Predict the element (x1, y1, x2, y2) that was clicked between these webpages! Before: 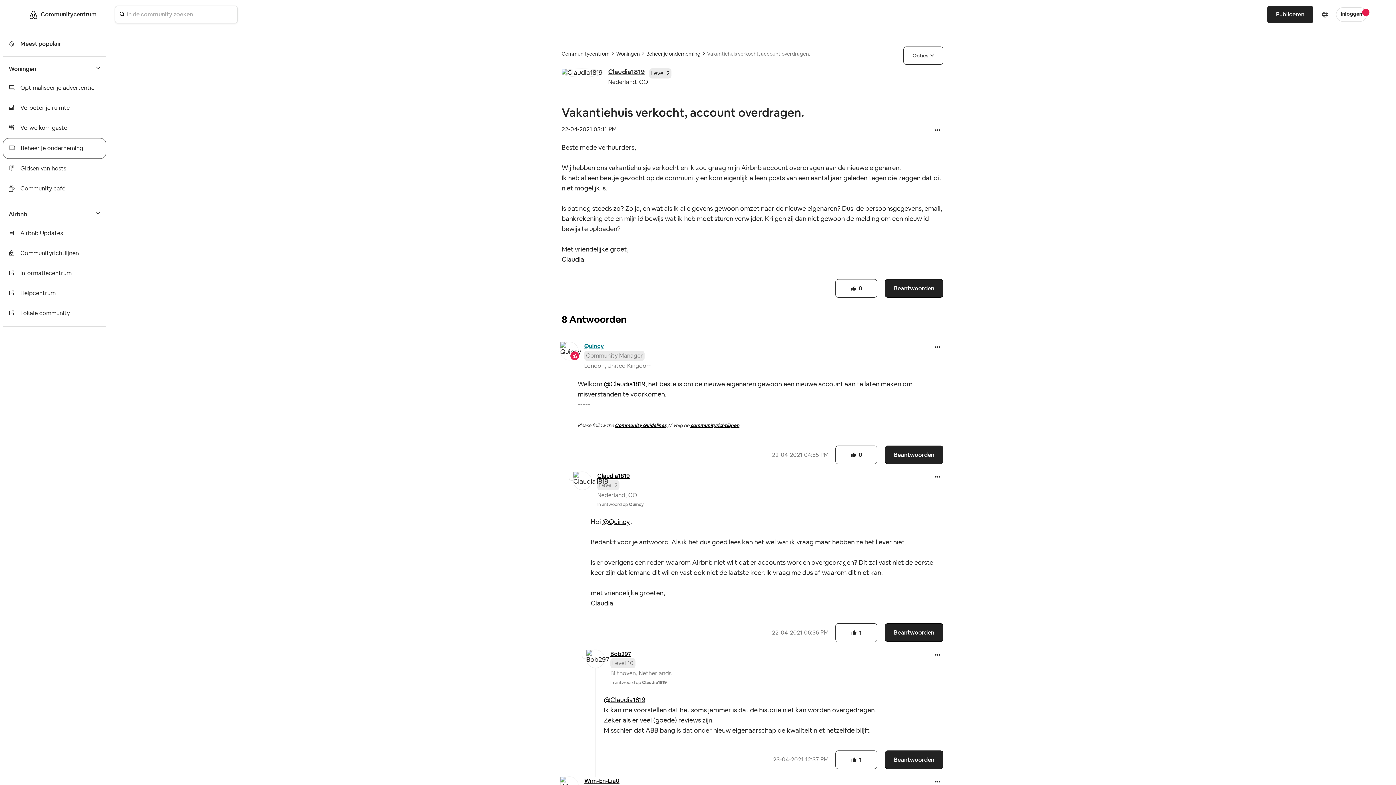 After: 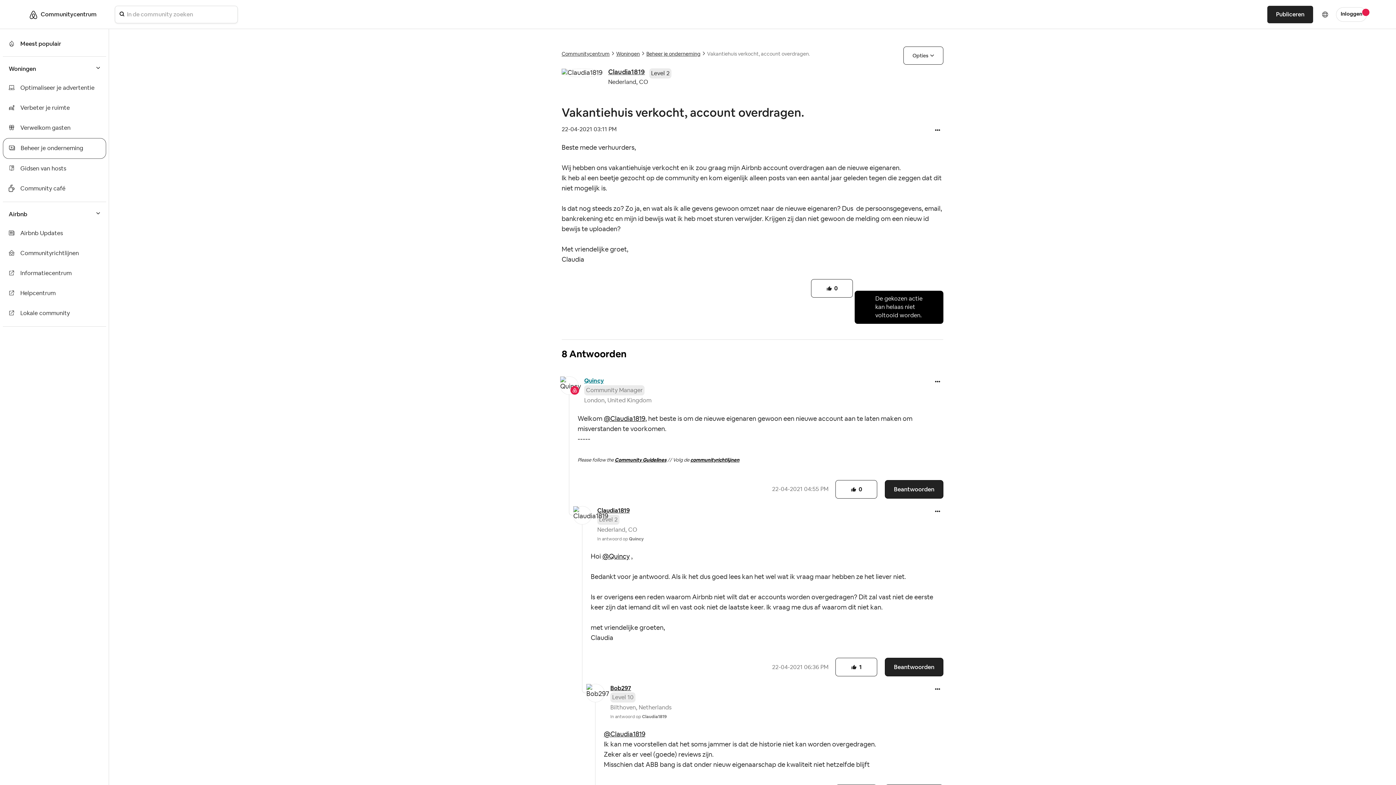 Action: label: Reply to Vakantiehuis verkocht, account overdragen. post bbox: (885, 279, 943, 297)